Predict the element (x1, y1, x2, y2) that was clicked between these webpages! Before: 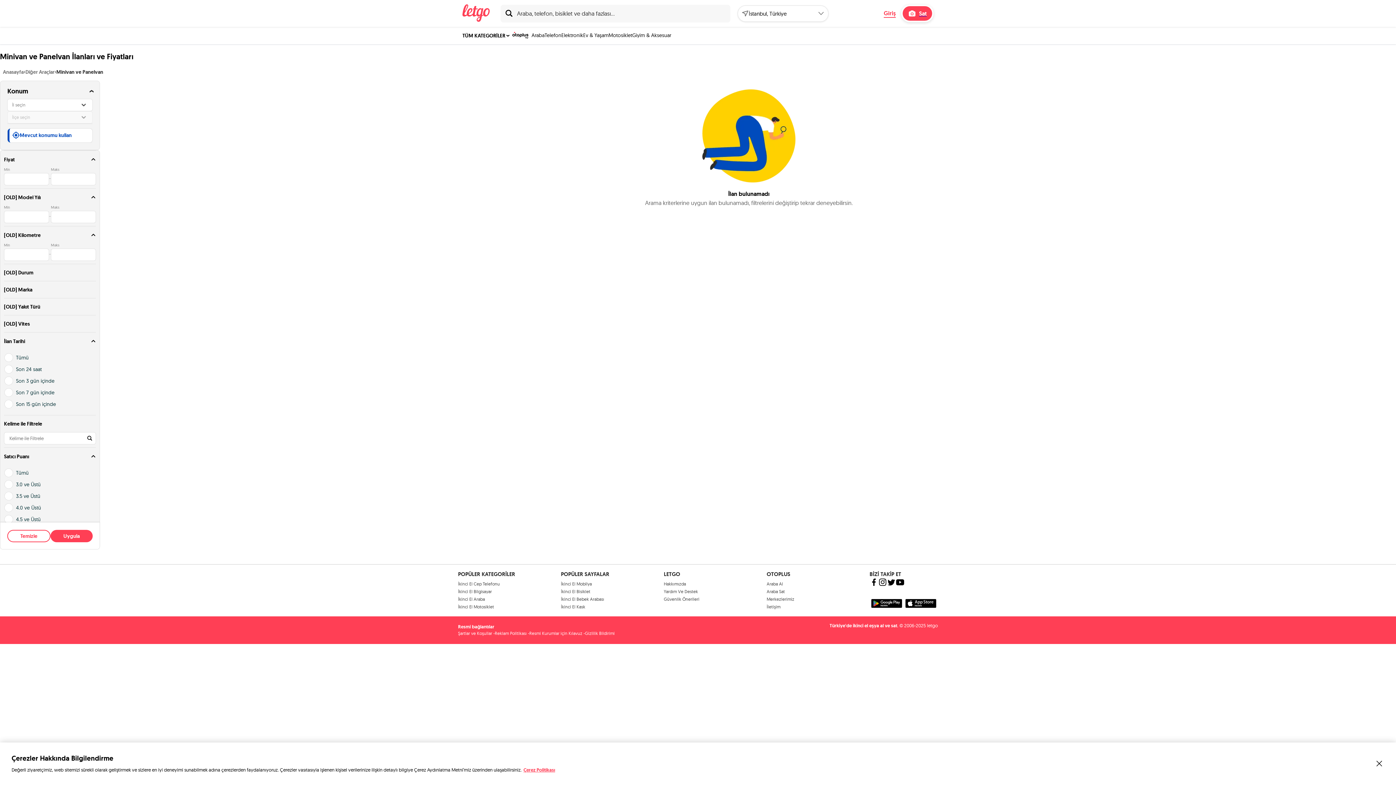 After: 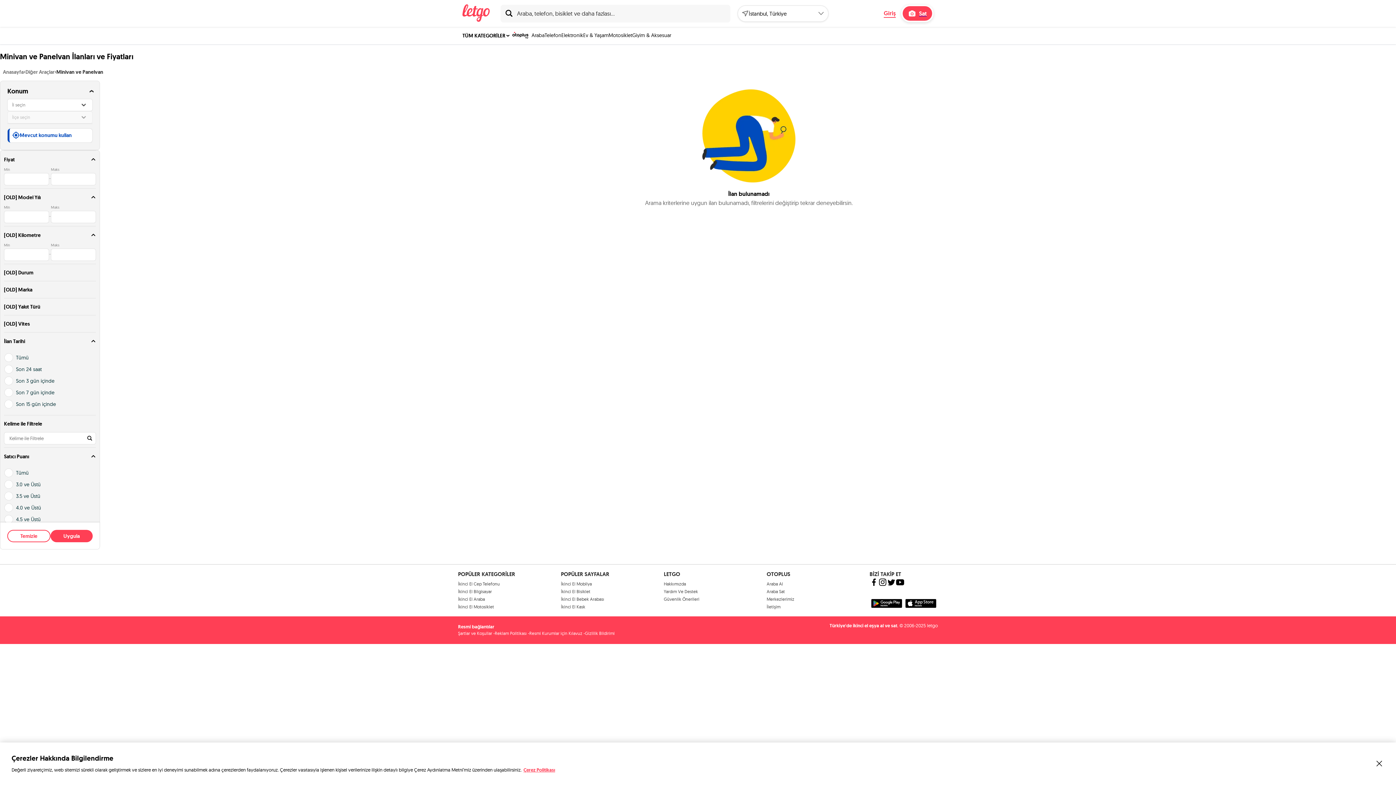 Action: bbox: (494, 630, 526, 636) label: Reklam Politikası